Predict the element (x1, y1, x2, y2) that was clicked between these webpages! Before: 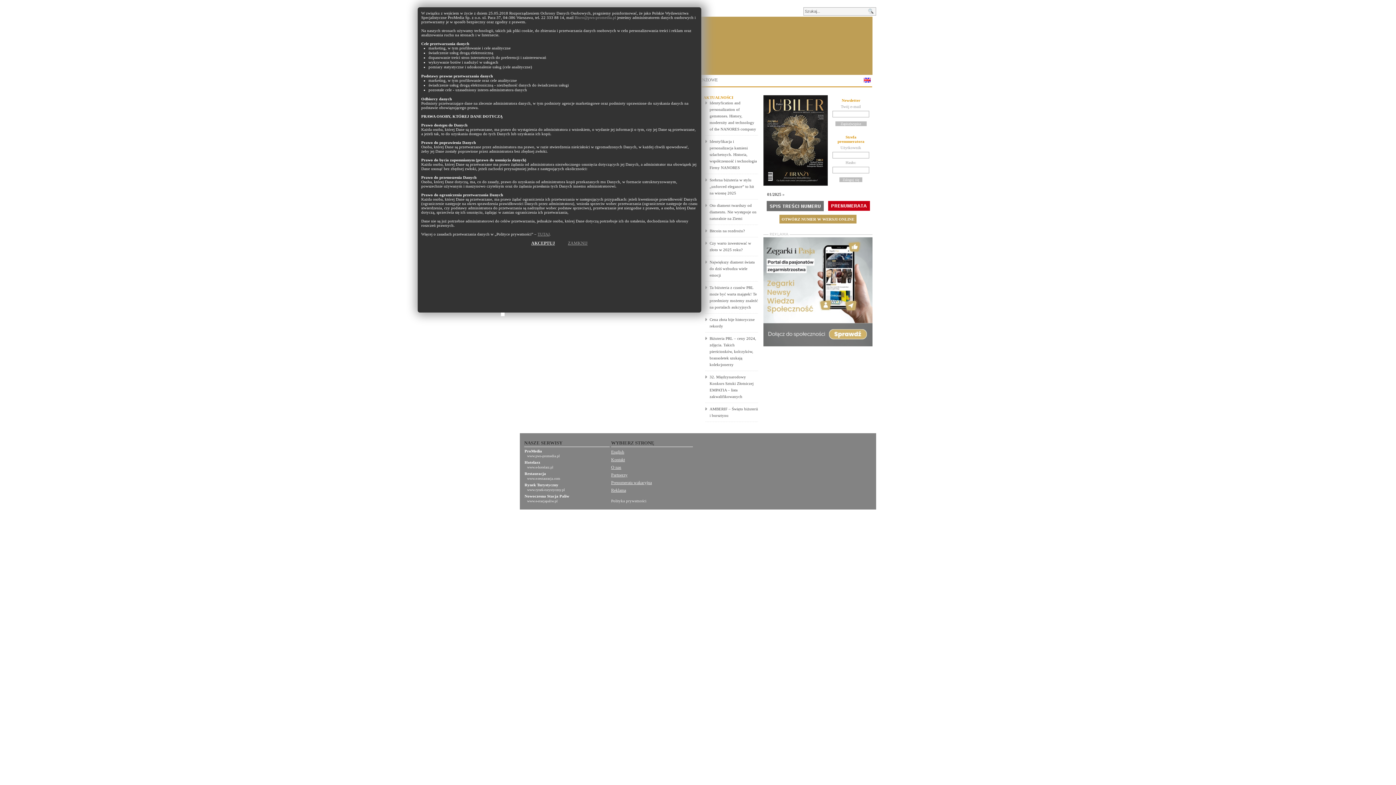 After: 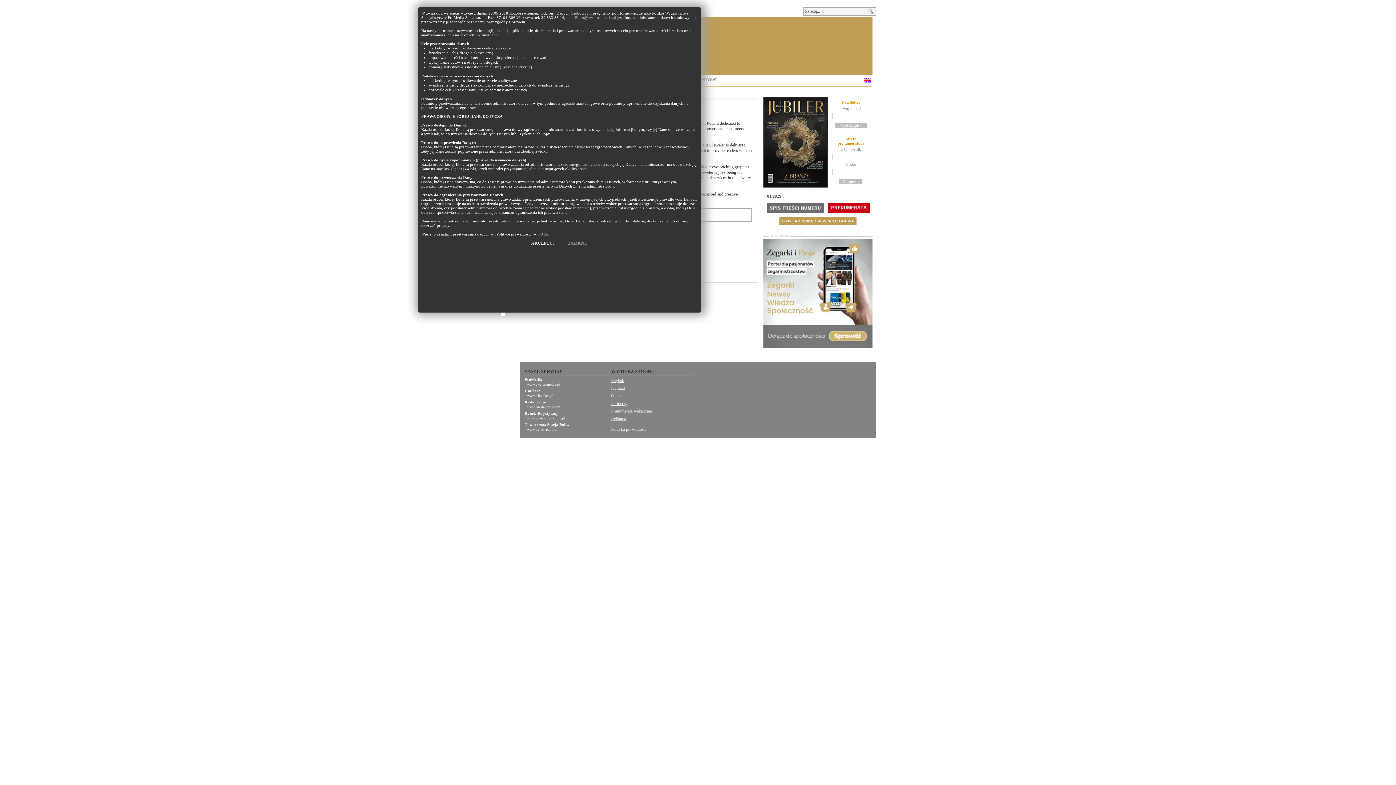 Action: bbox: (611, 449, 624, 454) label: English